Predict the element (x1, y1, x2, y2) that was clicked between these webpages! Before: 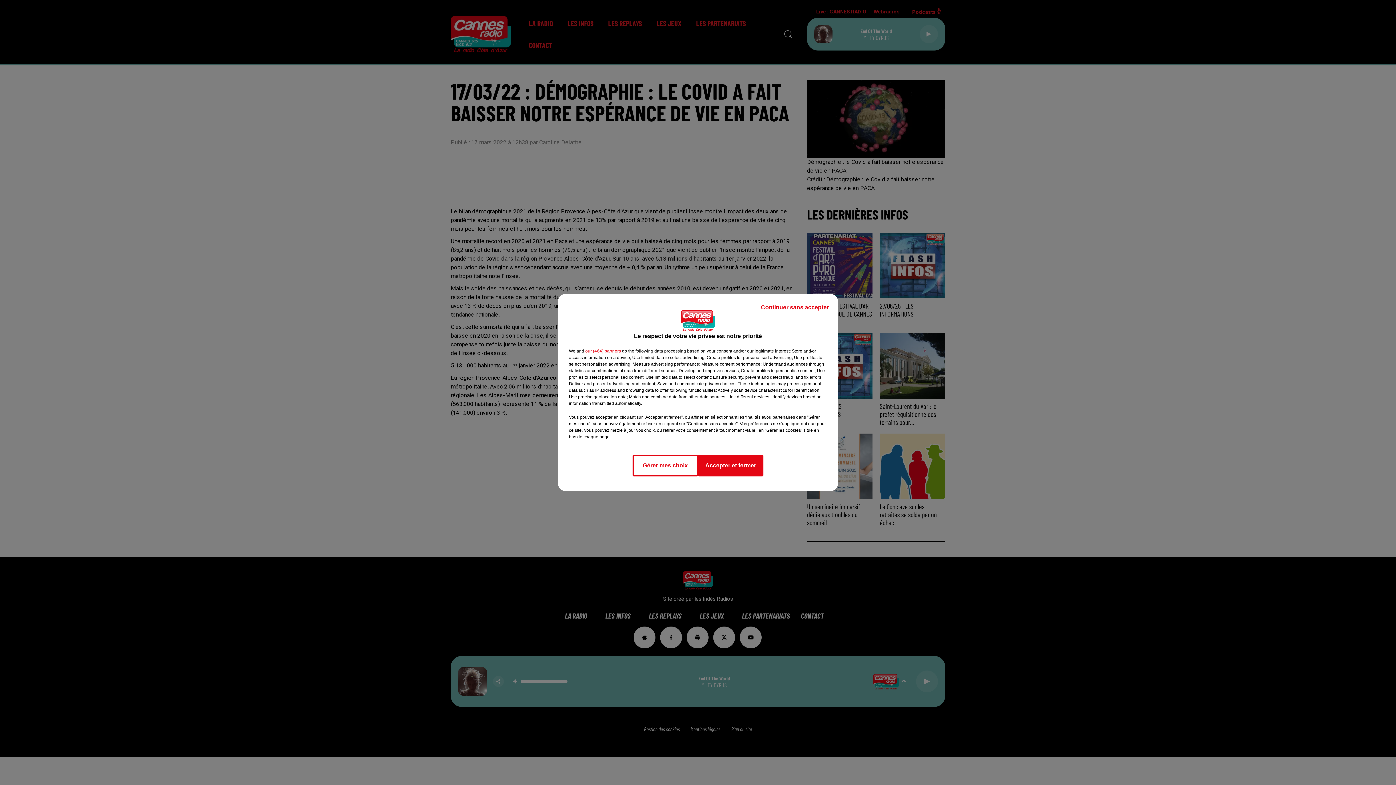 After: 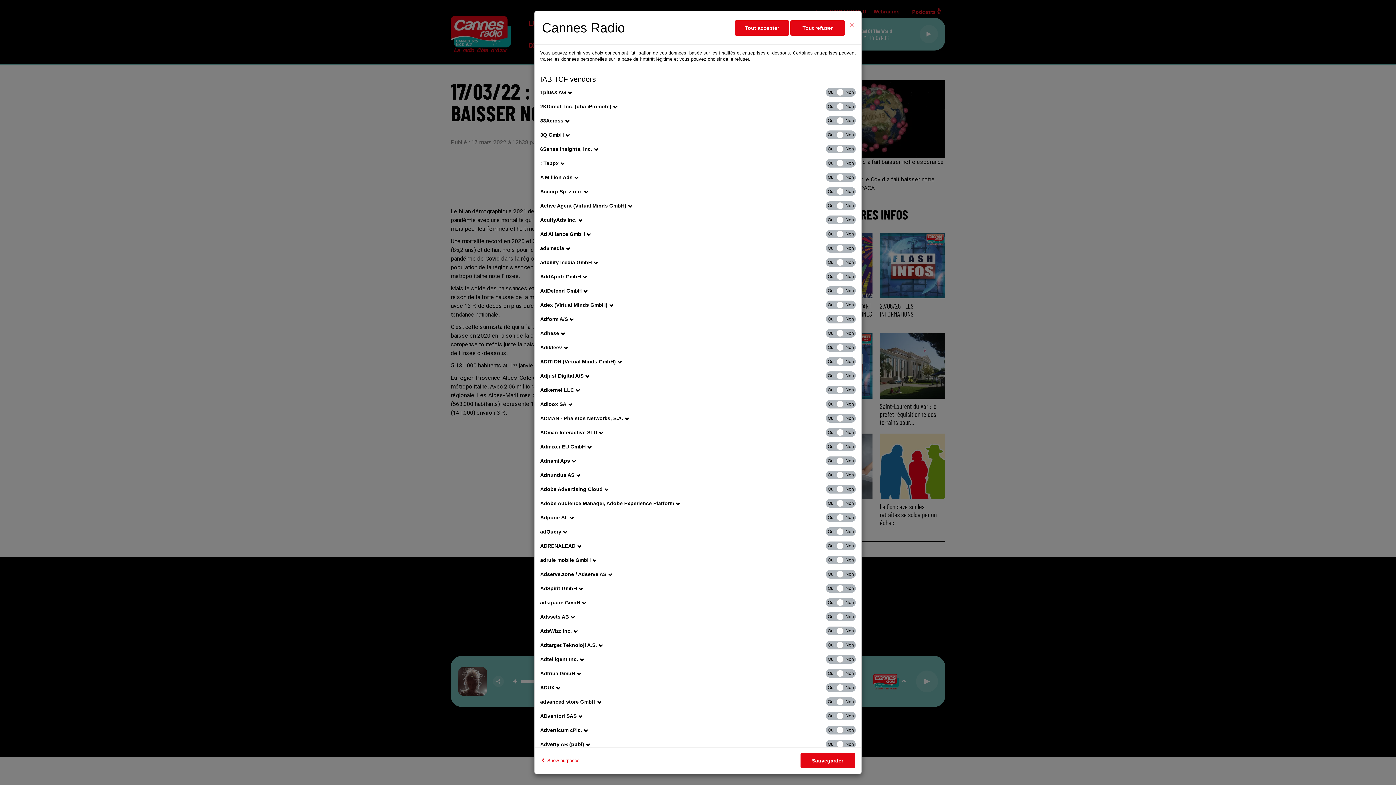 Action: bbox: (585, 348, 621, 354) label: show vendors